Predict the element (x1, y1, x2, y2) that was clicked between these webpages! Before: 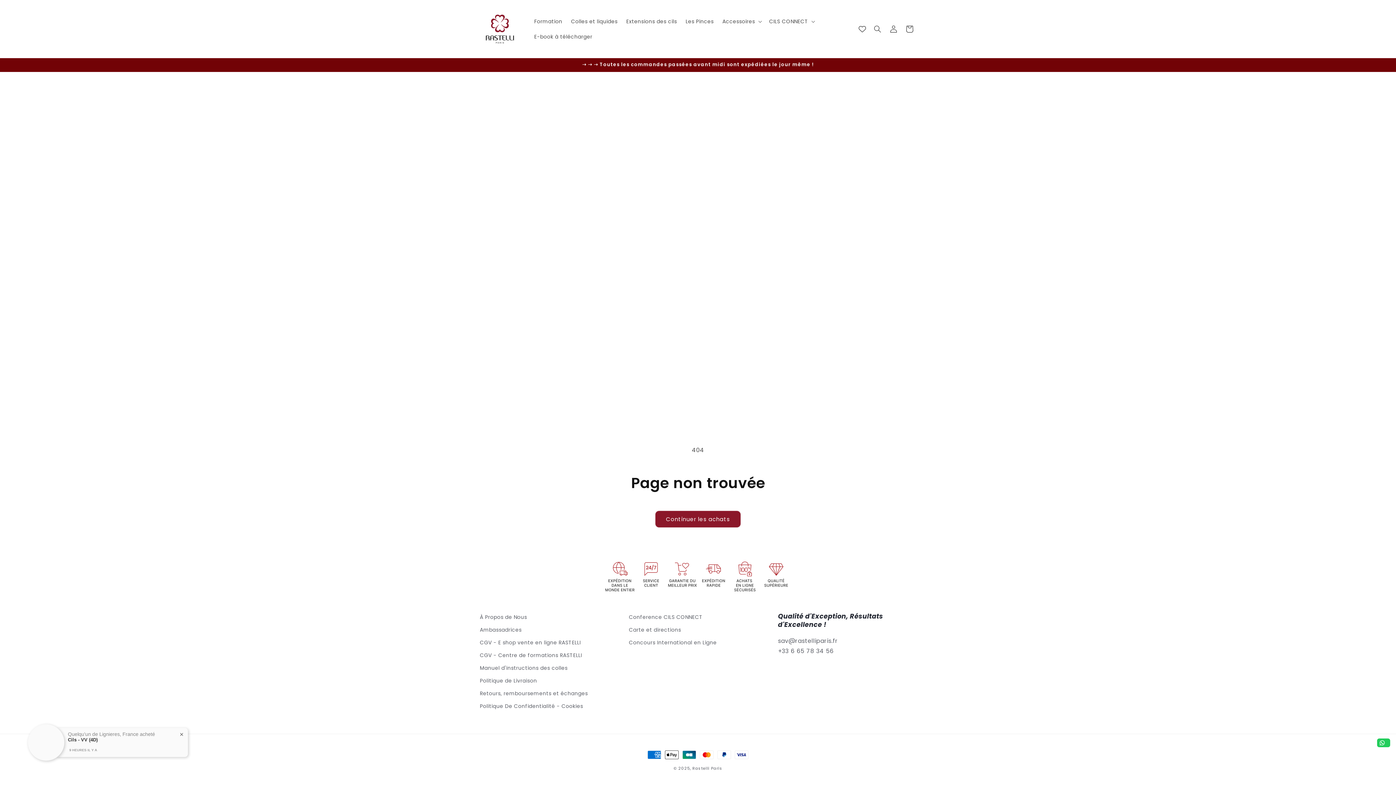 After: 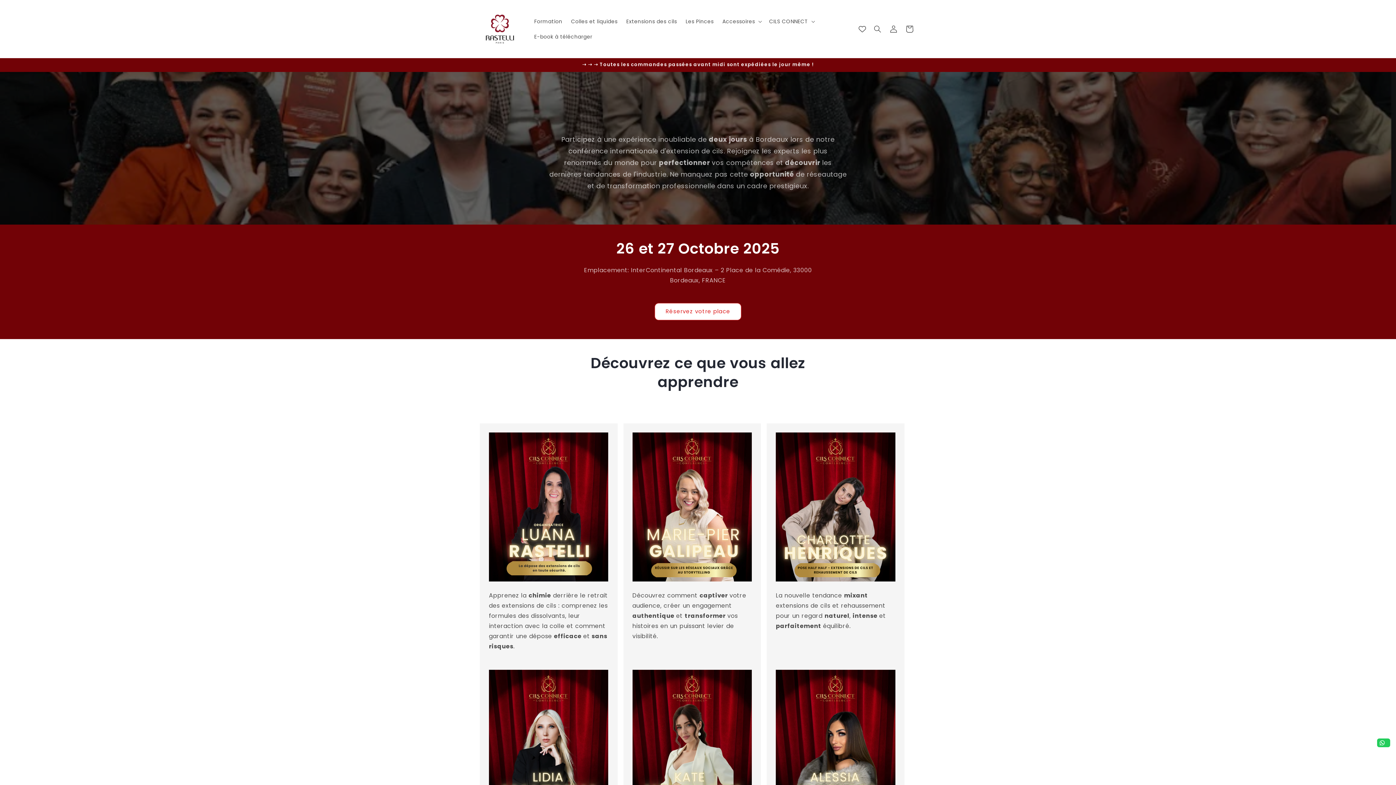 Action: bbox: (629, 613, 702, 624) label: Conference CILS CONNECT